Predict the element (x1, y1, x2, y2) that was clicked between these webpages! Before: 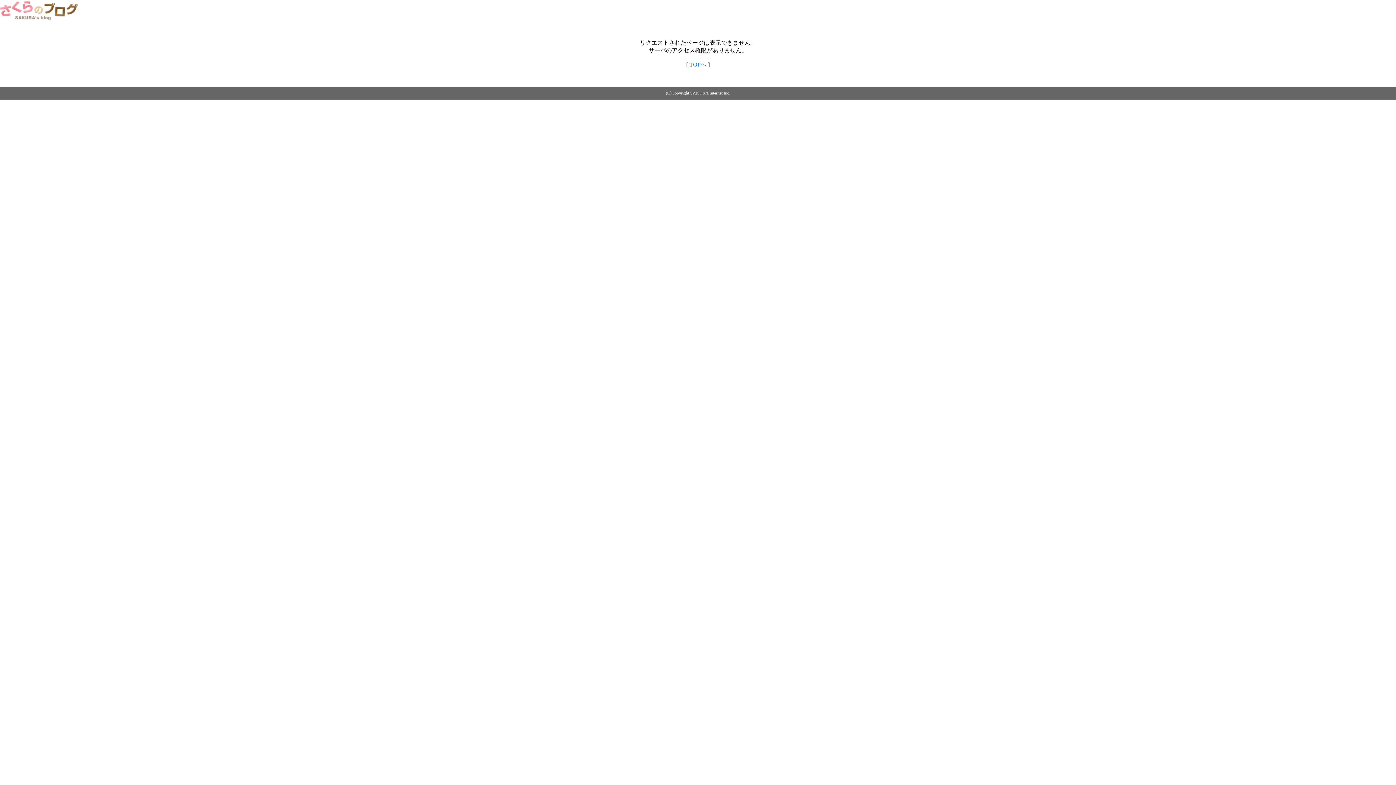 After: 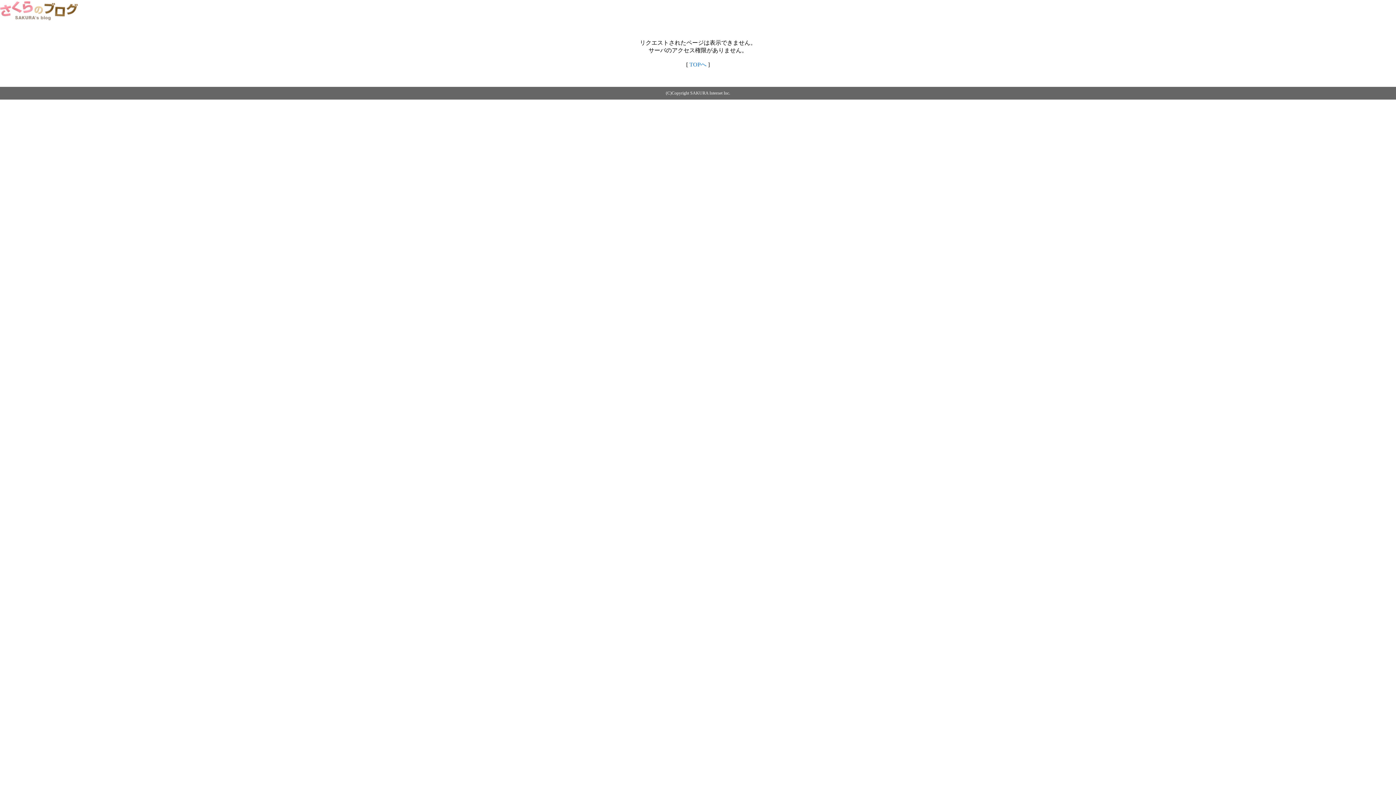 Action: label: TOPへ bbox: (689, 61, 706, 67)